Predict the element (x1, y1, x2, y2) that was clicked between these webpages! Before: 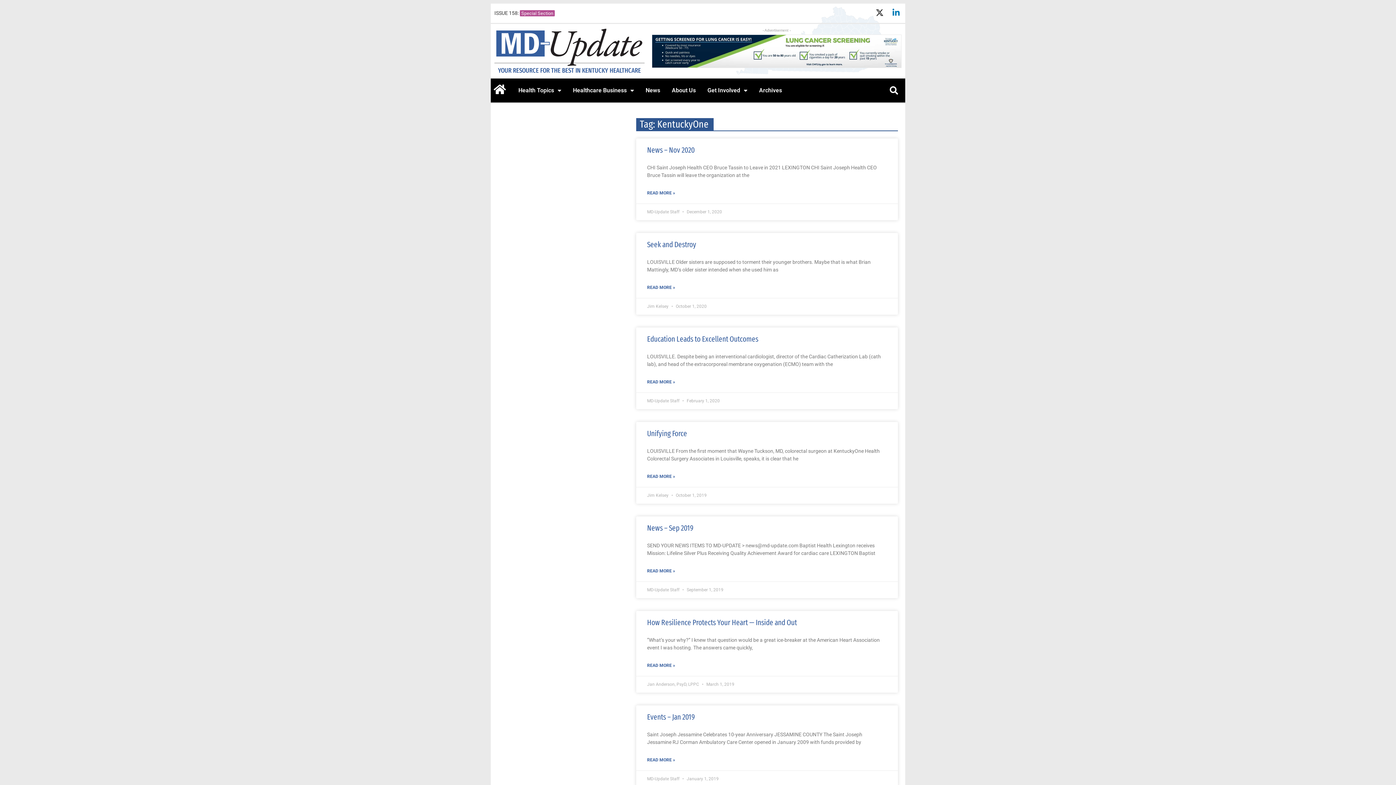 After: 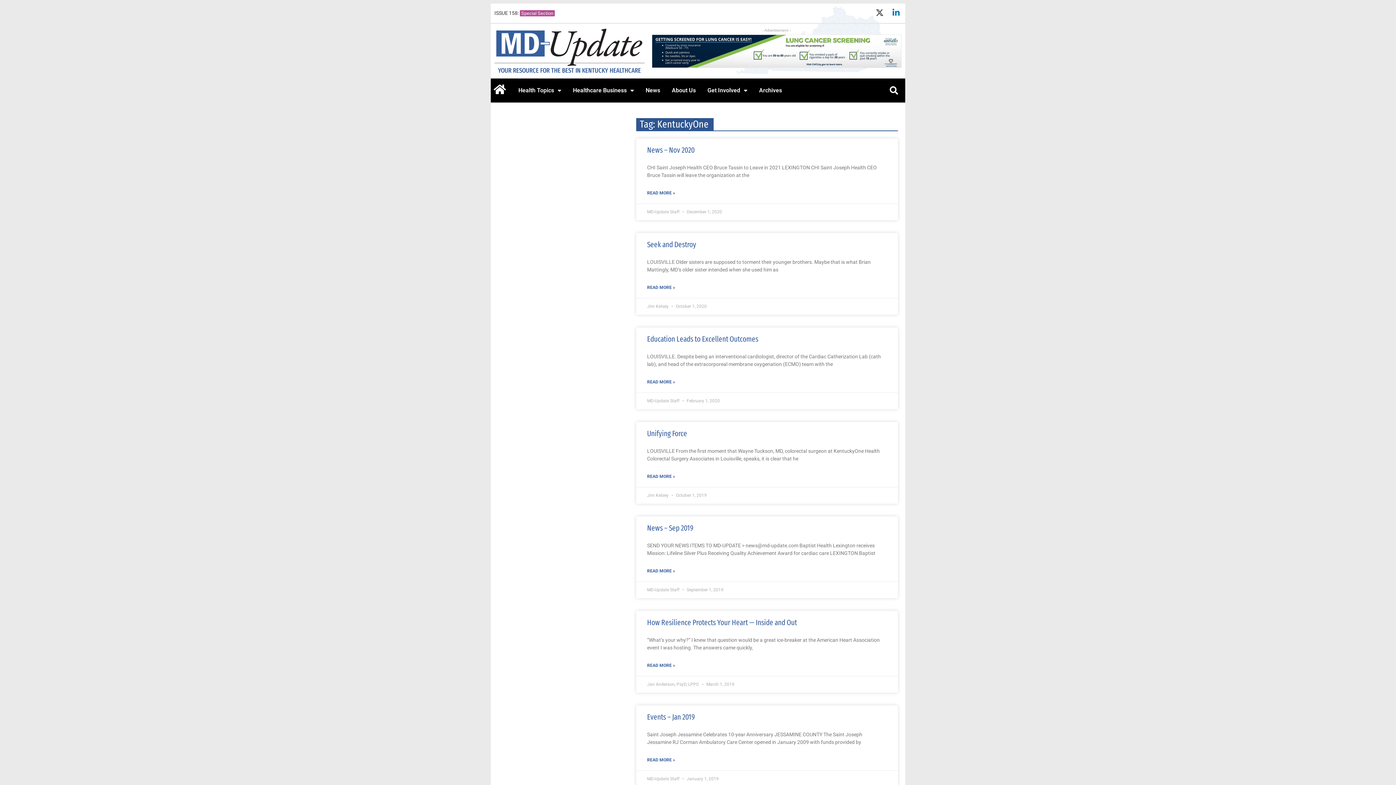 Action: label: X-twitter bbox: (874, 7, 885, 18)